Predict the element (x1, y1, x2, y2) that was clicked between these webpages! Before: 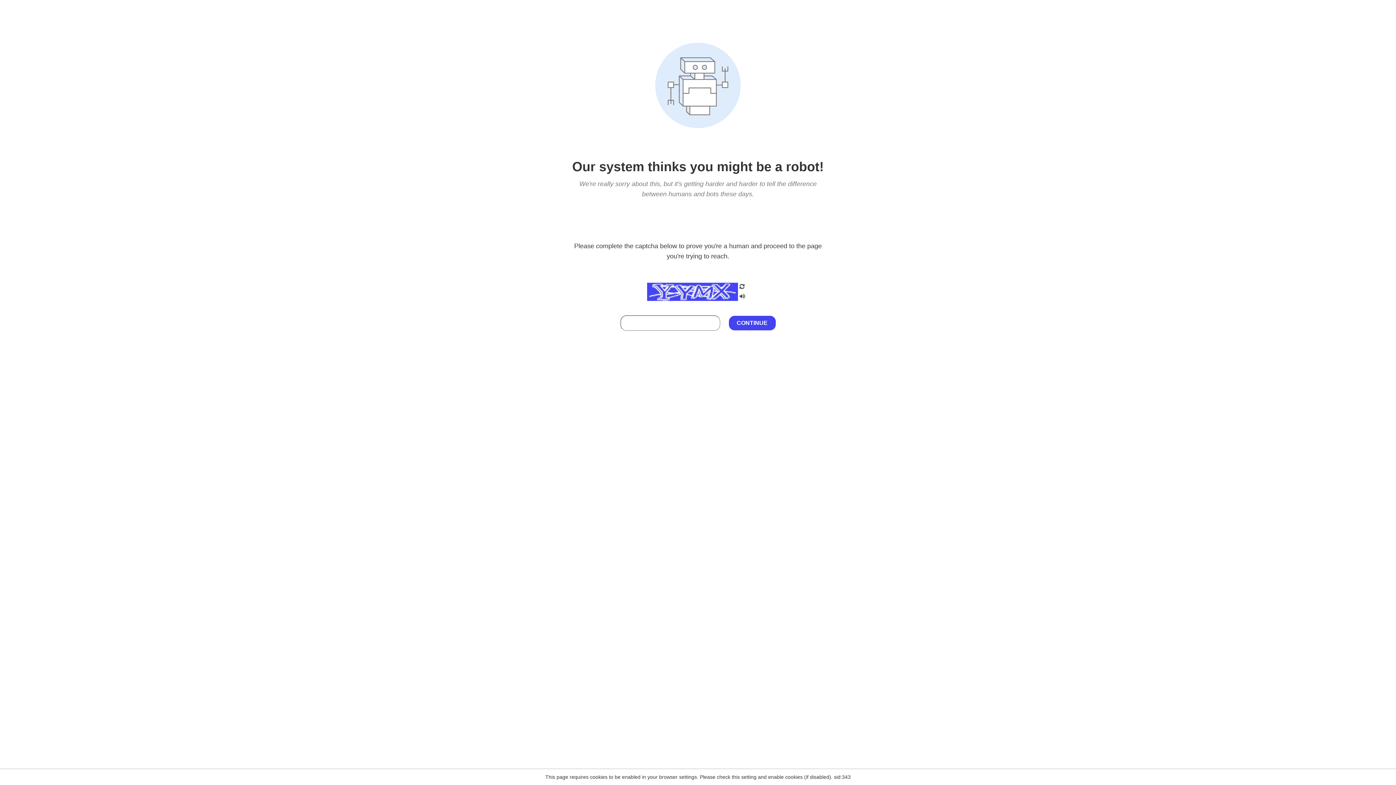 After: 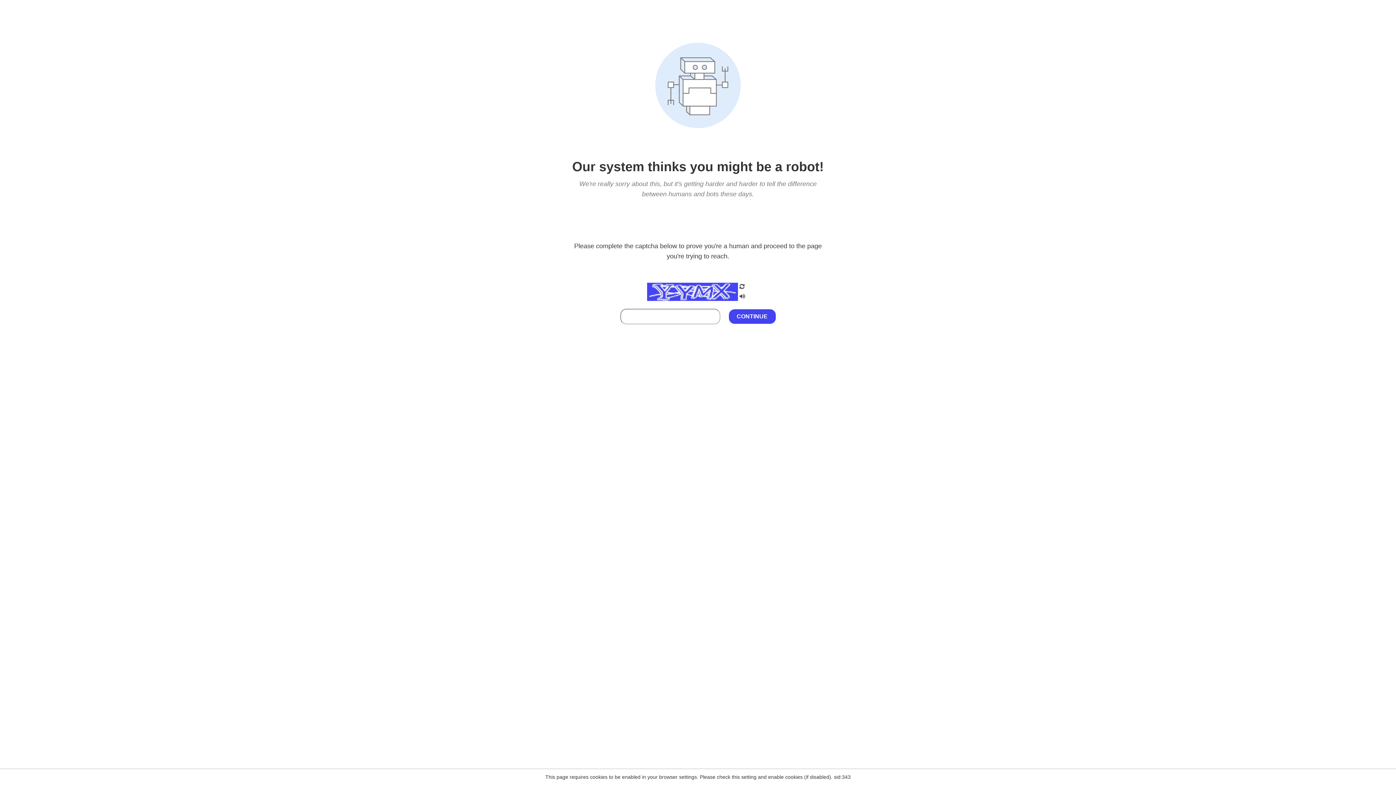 Action: bbox: (738, 295, 746, 301)